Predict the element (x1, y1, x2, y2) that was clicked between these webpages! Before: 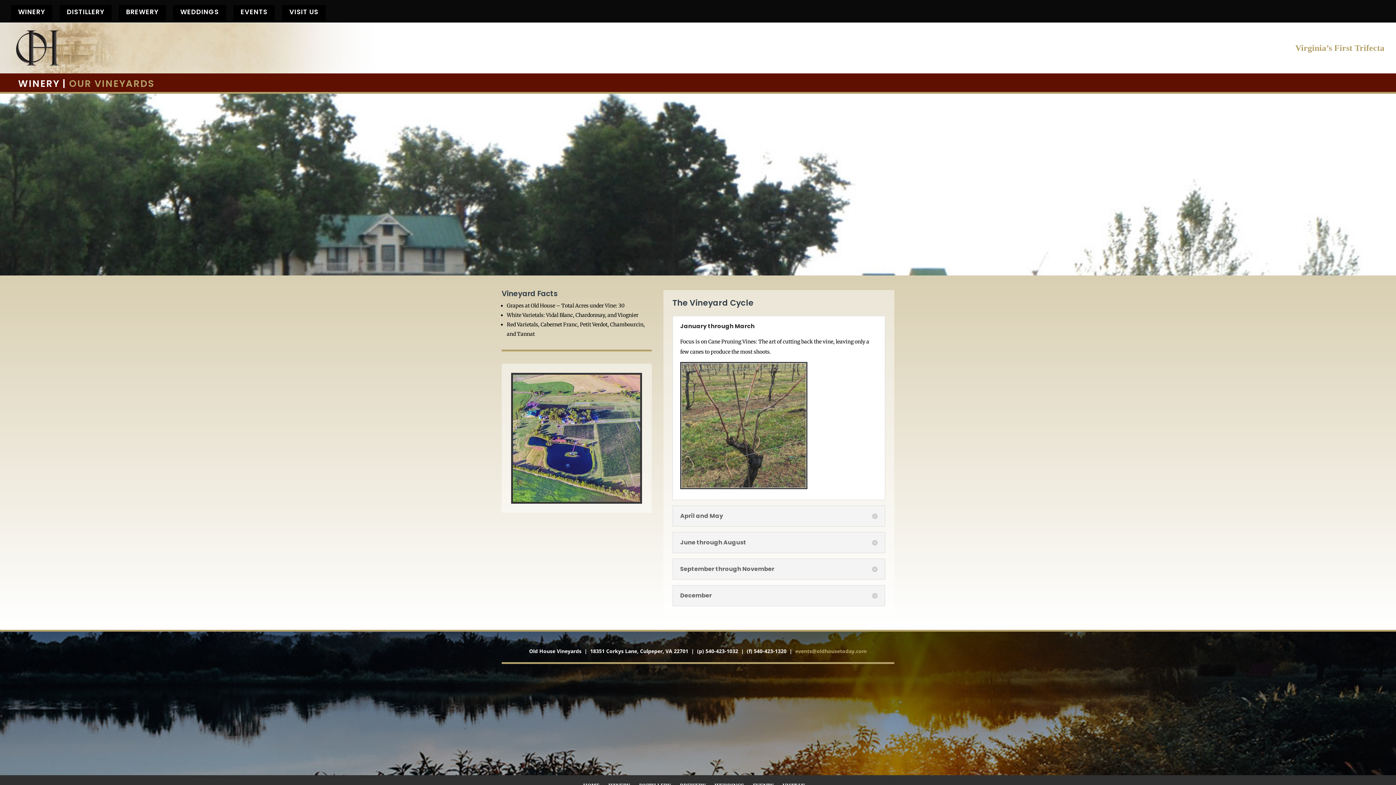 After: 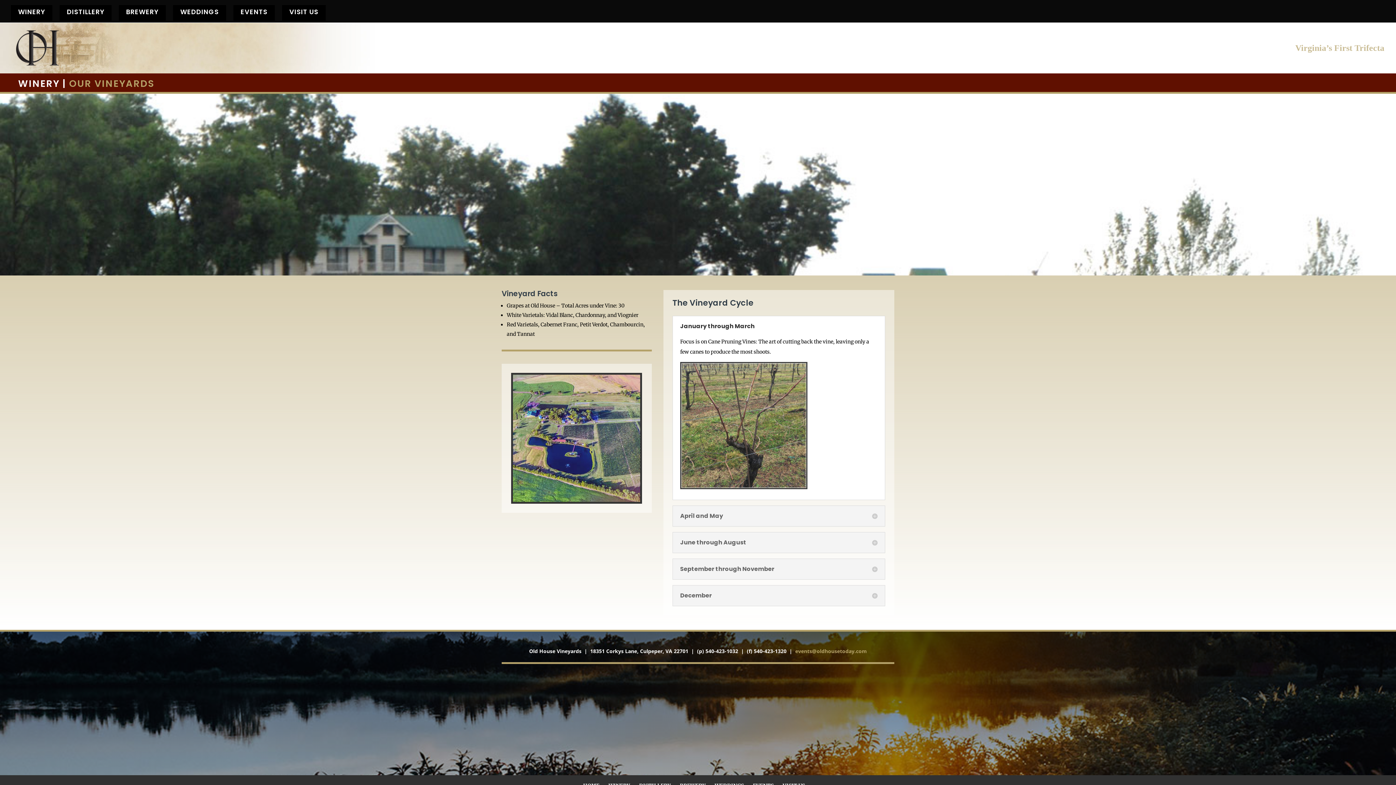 Action: bbox: (1295, 45, 1384, 73) label: Virginia’s First Trifecta